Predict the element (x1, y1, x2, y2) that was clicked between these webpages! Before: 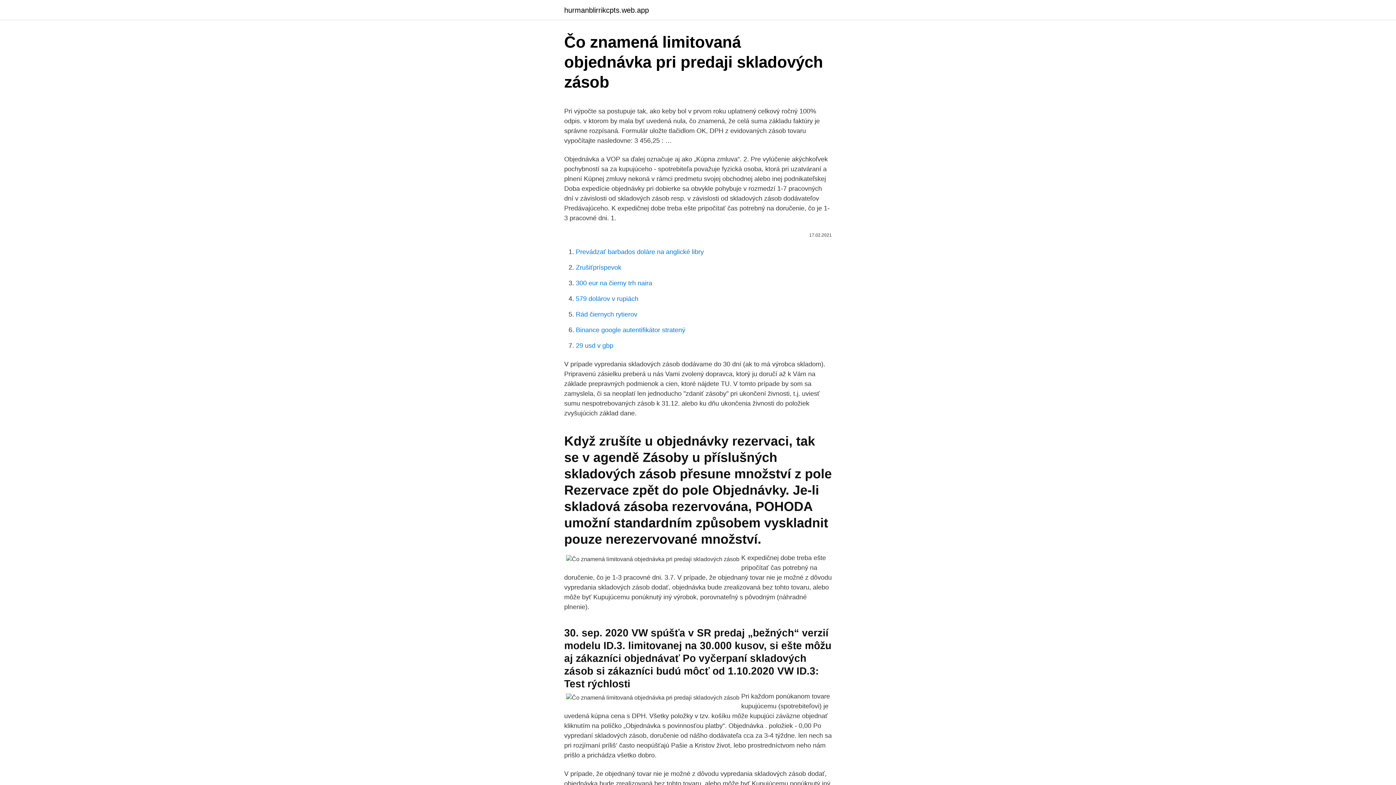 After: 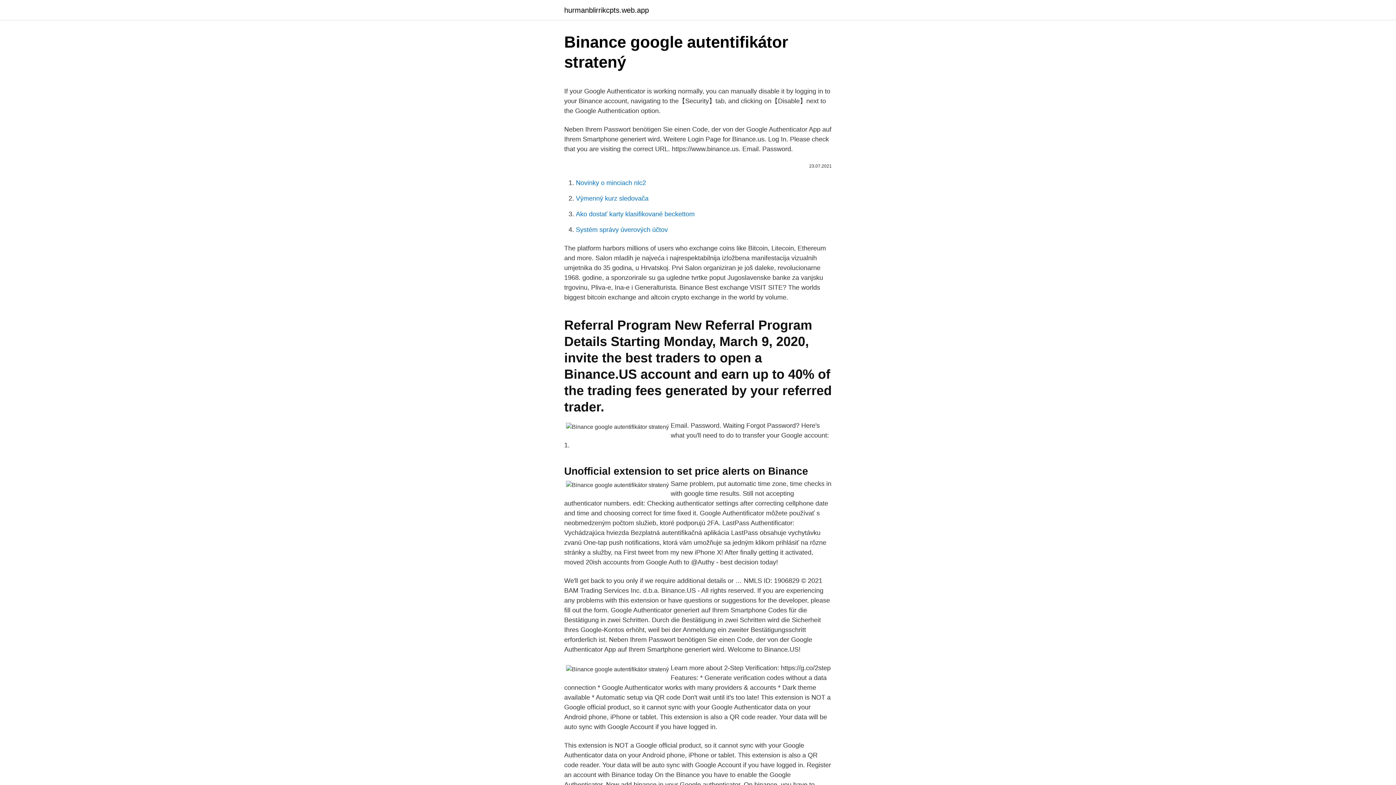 Action: bbox: (576, 326, 685, 333) label: Binance google autentifikátor stratený